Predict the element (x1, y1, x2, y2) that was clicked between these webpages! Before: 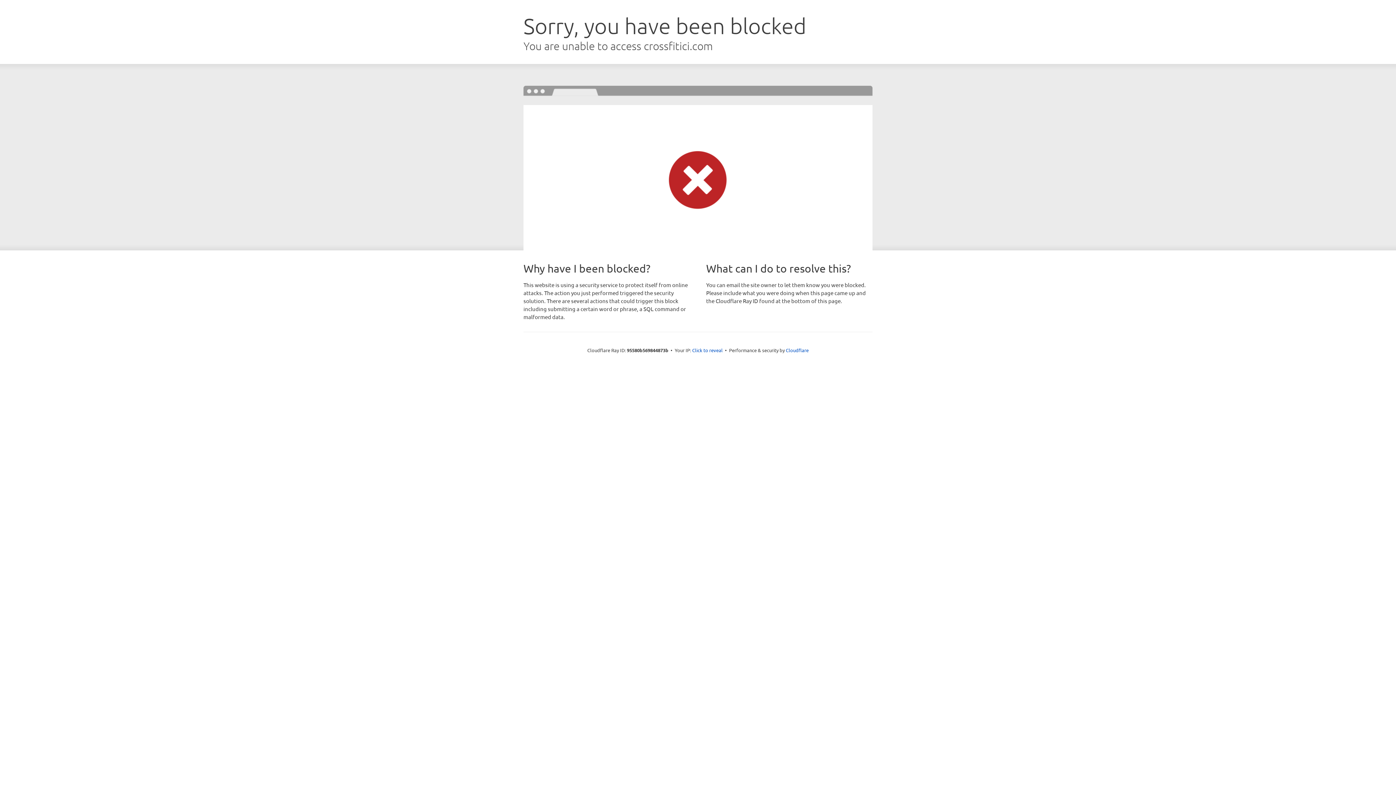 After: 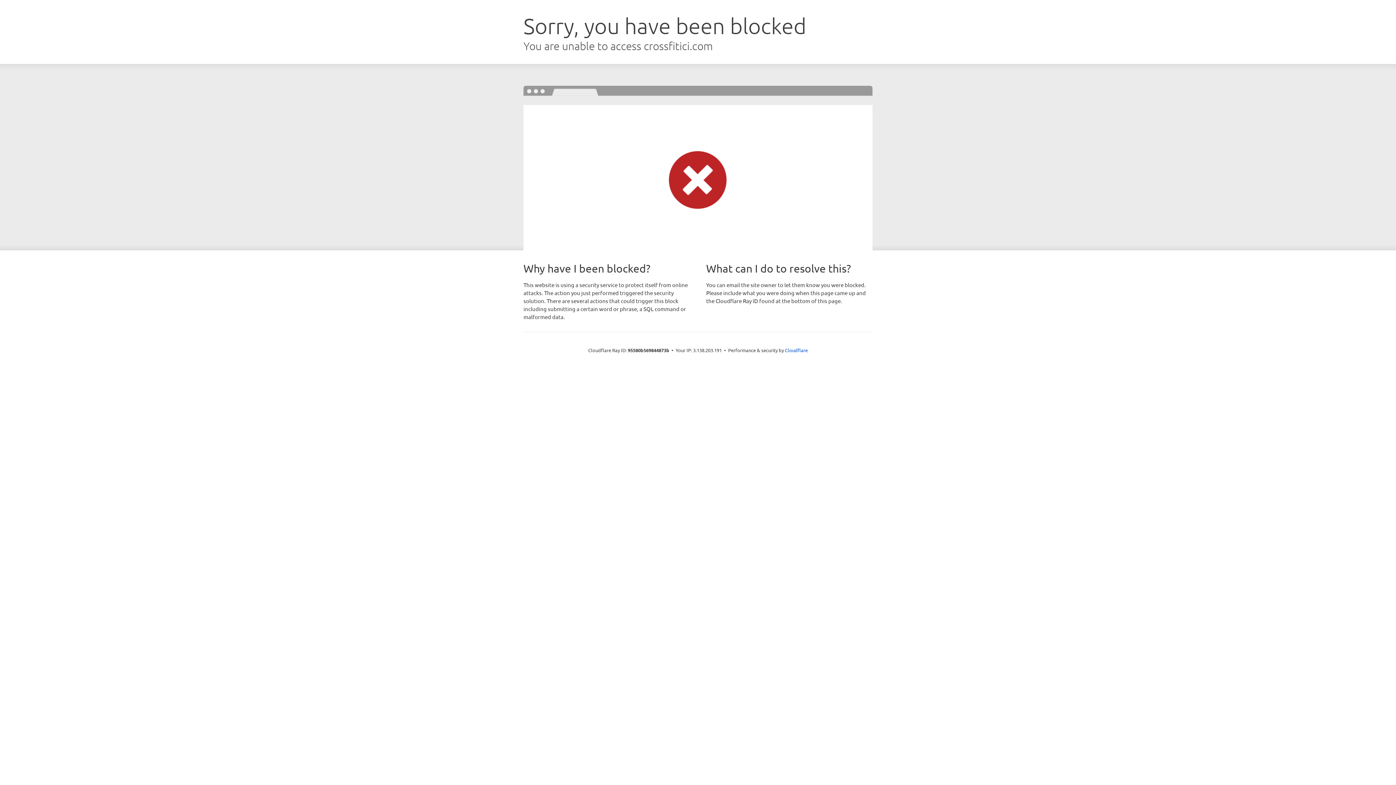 Action: bbox: (692, 346, 722, 353) label: Click to reveal